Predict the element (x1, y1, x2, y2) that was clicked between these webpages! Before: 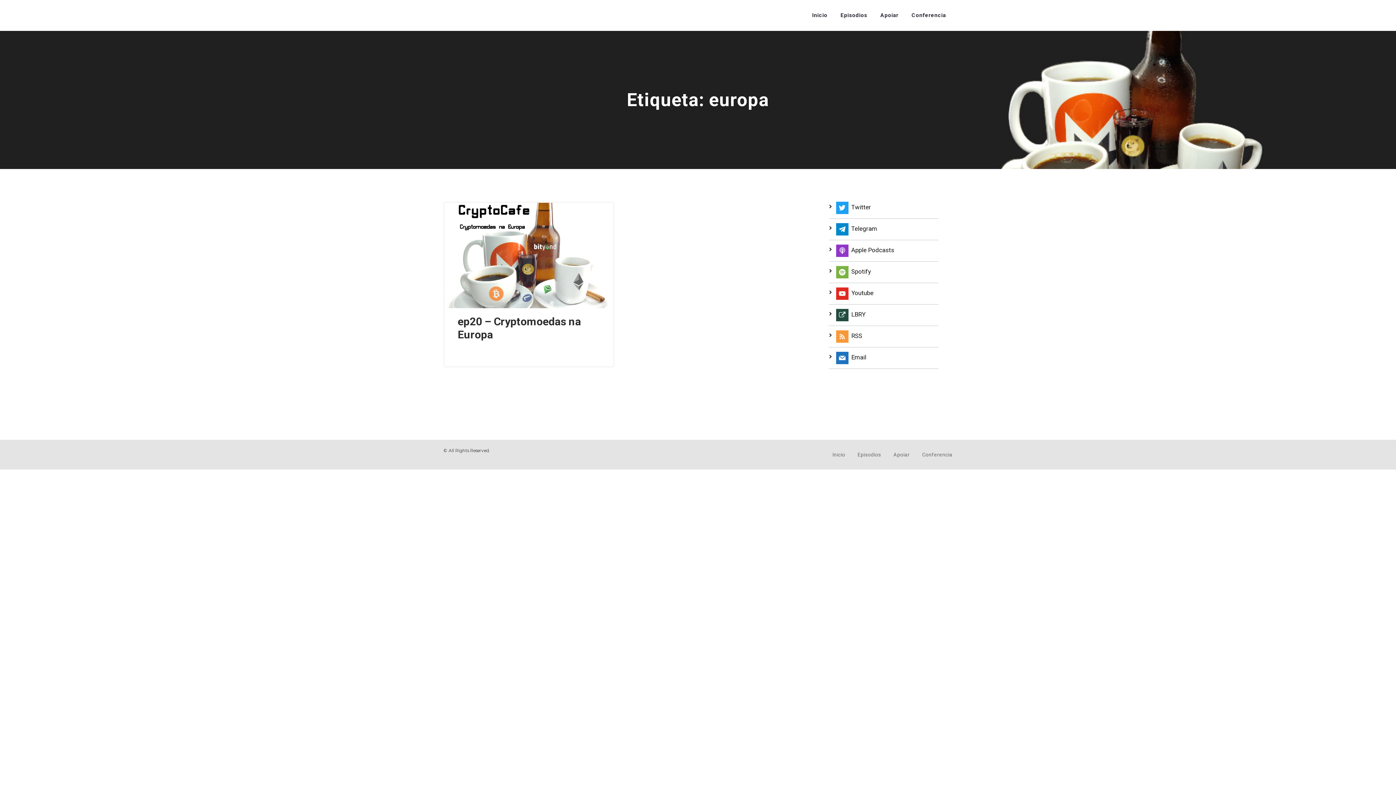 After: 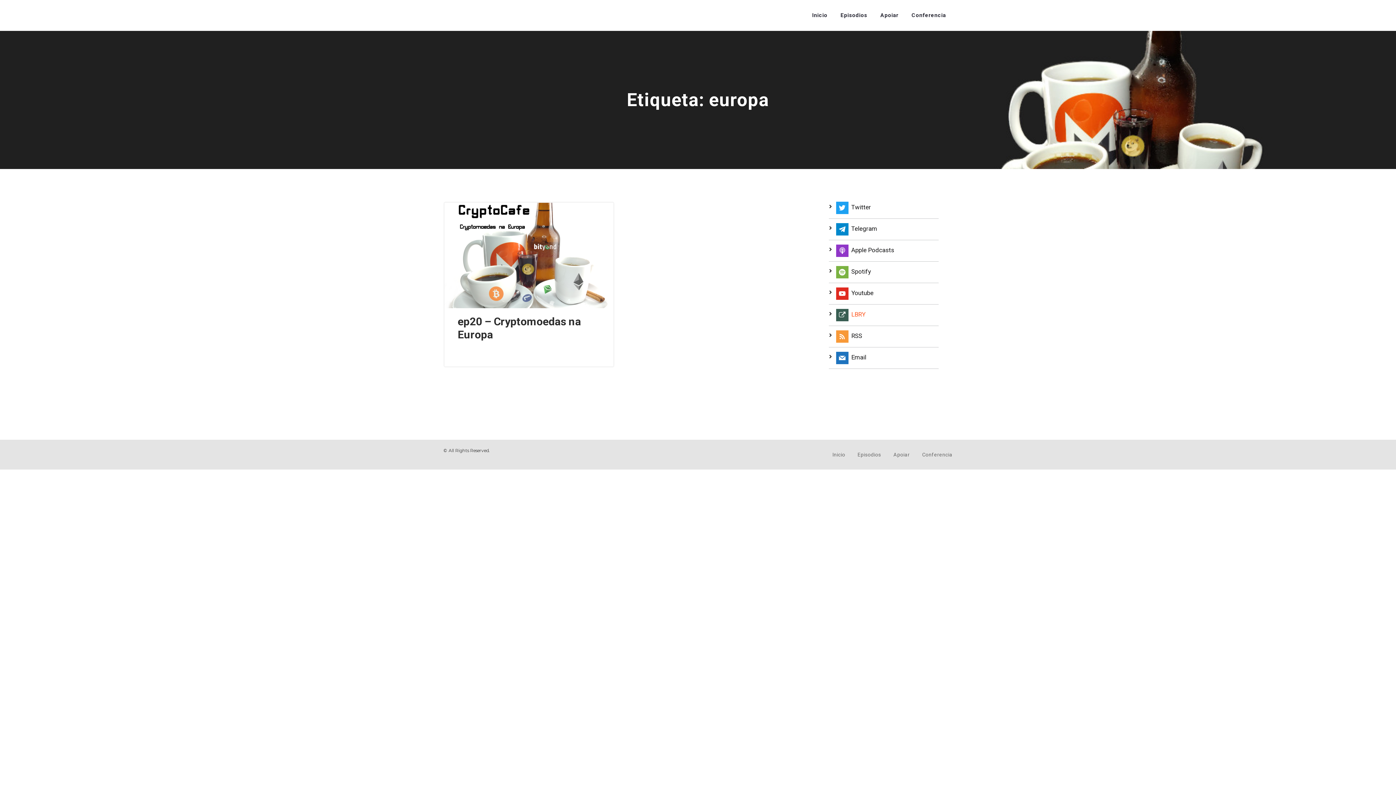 Action: label:  LBRY bbox: (836, 311, 865, 318)